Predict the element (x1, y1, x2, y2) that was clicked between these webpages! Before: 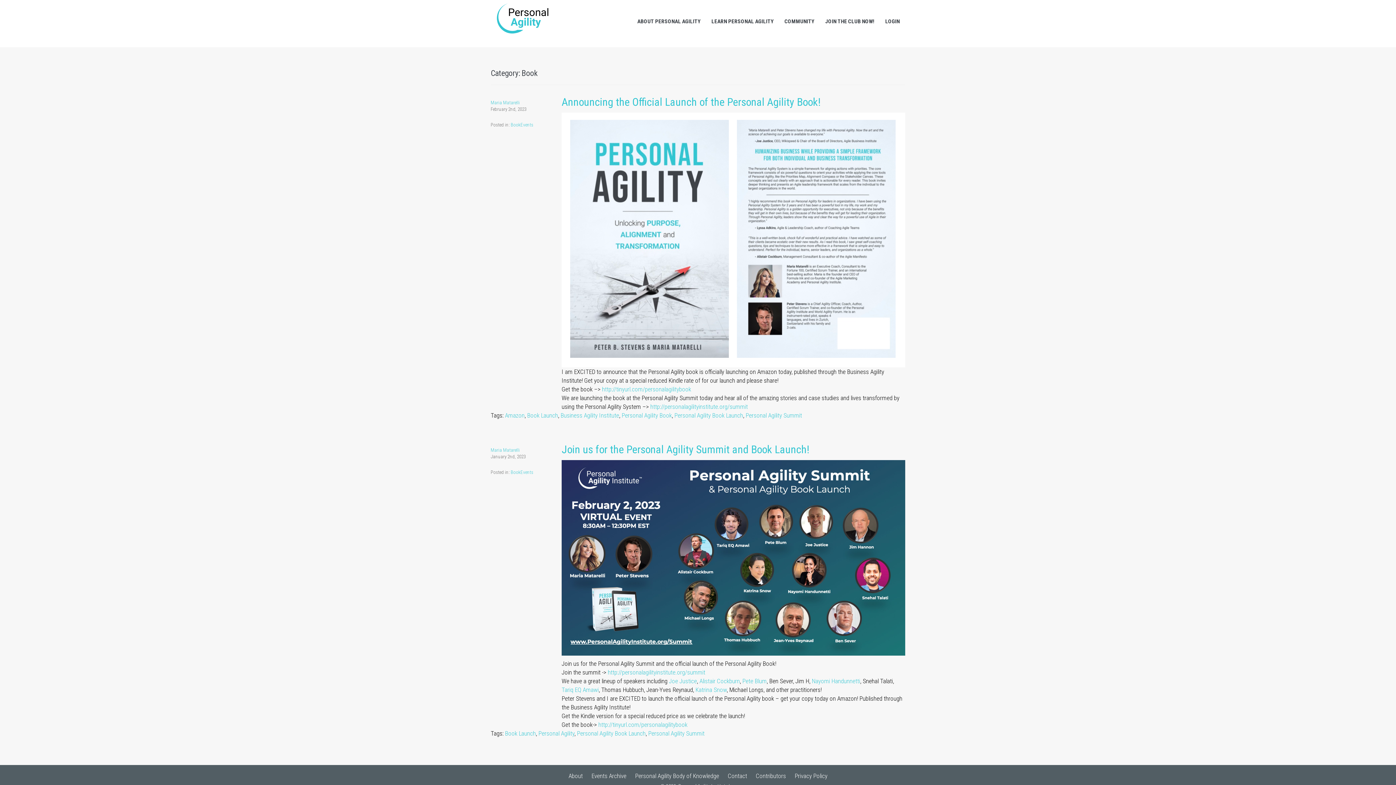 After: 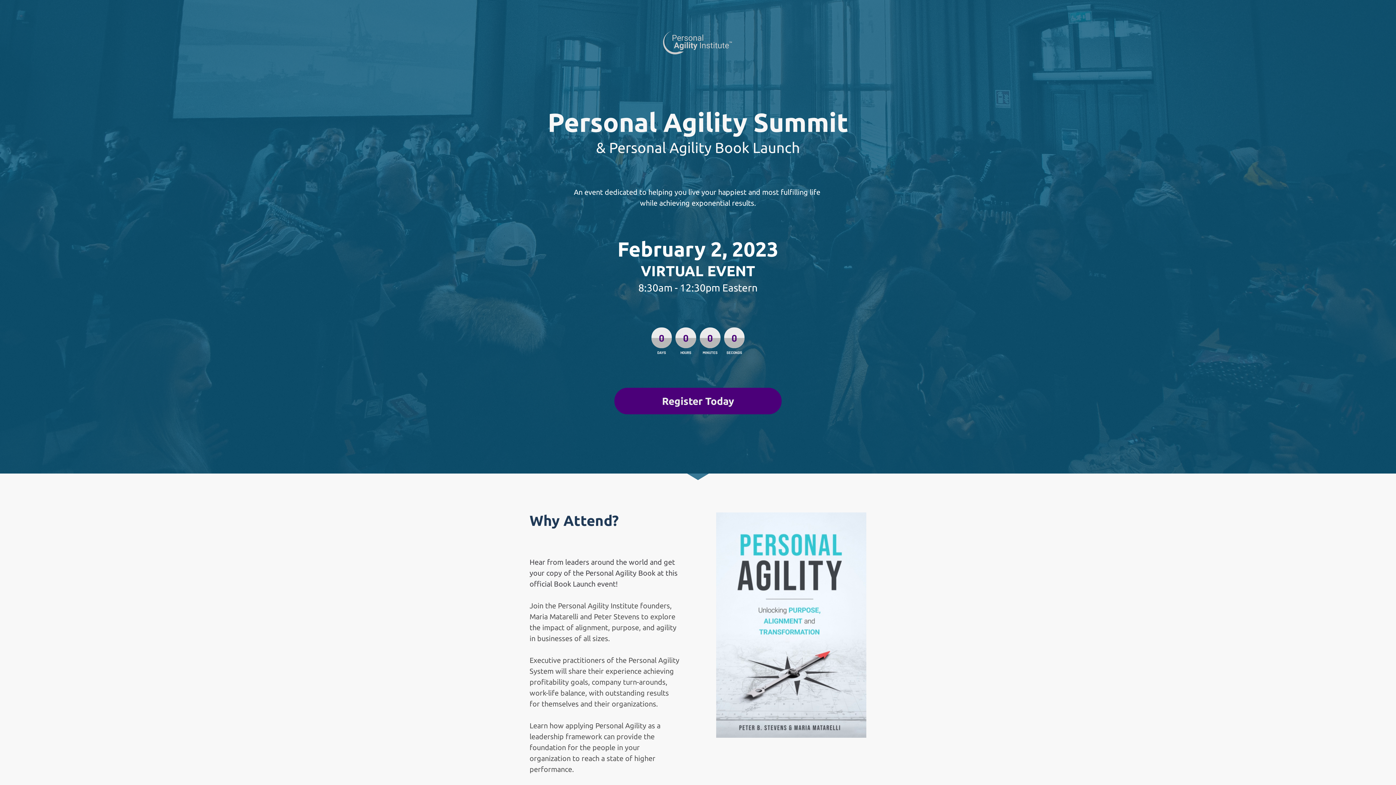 Action: bbox: (650, 403, 748, 410) label: http://personalagilityinstitute.org/summit